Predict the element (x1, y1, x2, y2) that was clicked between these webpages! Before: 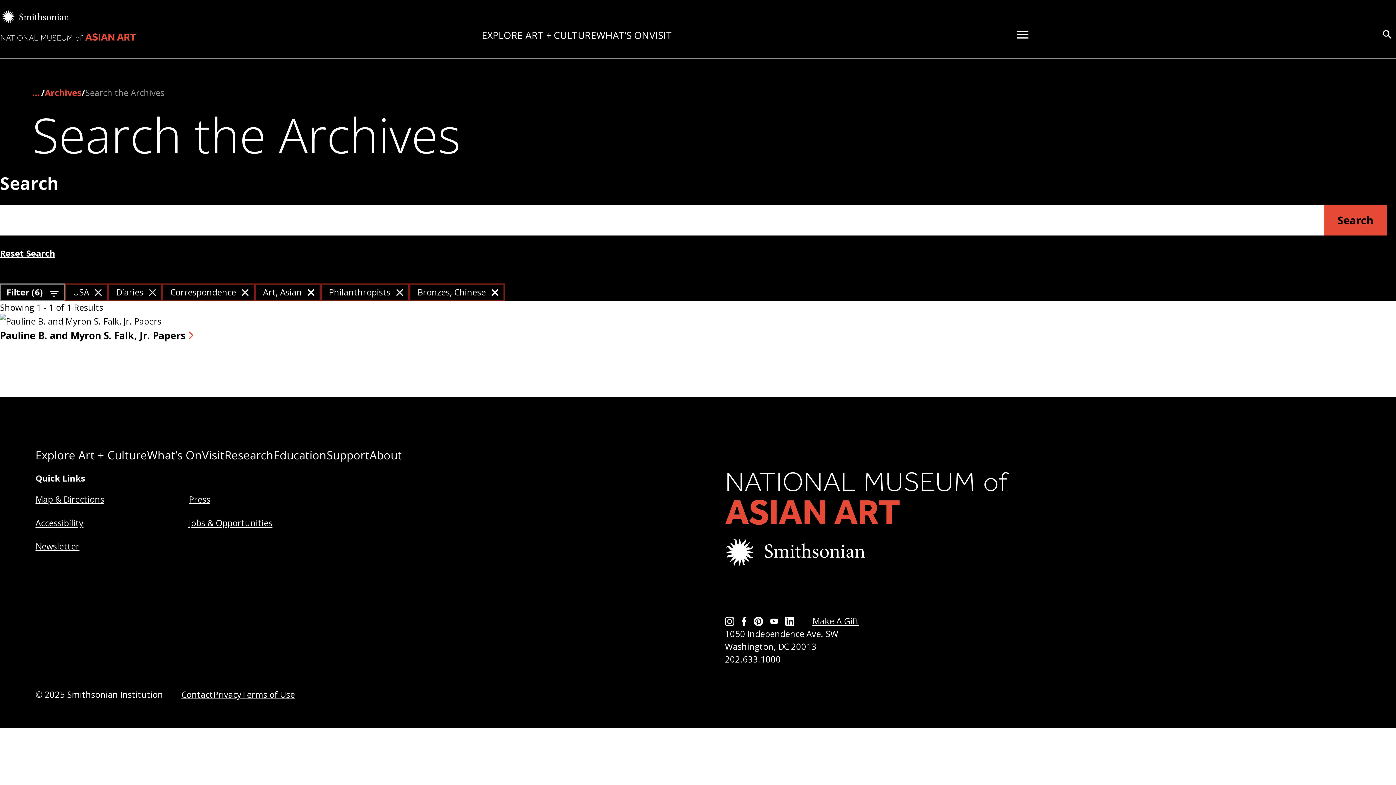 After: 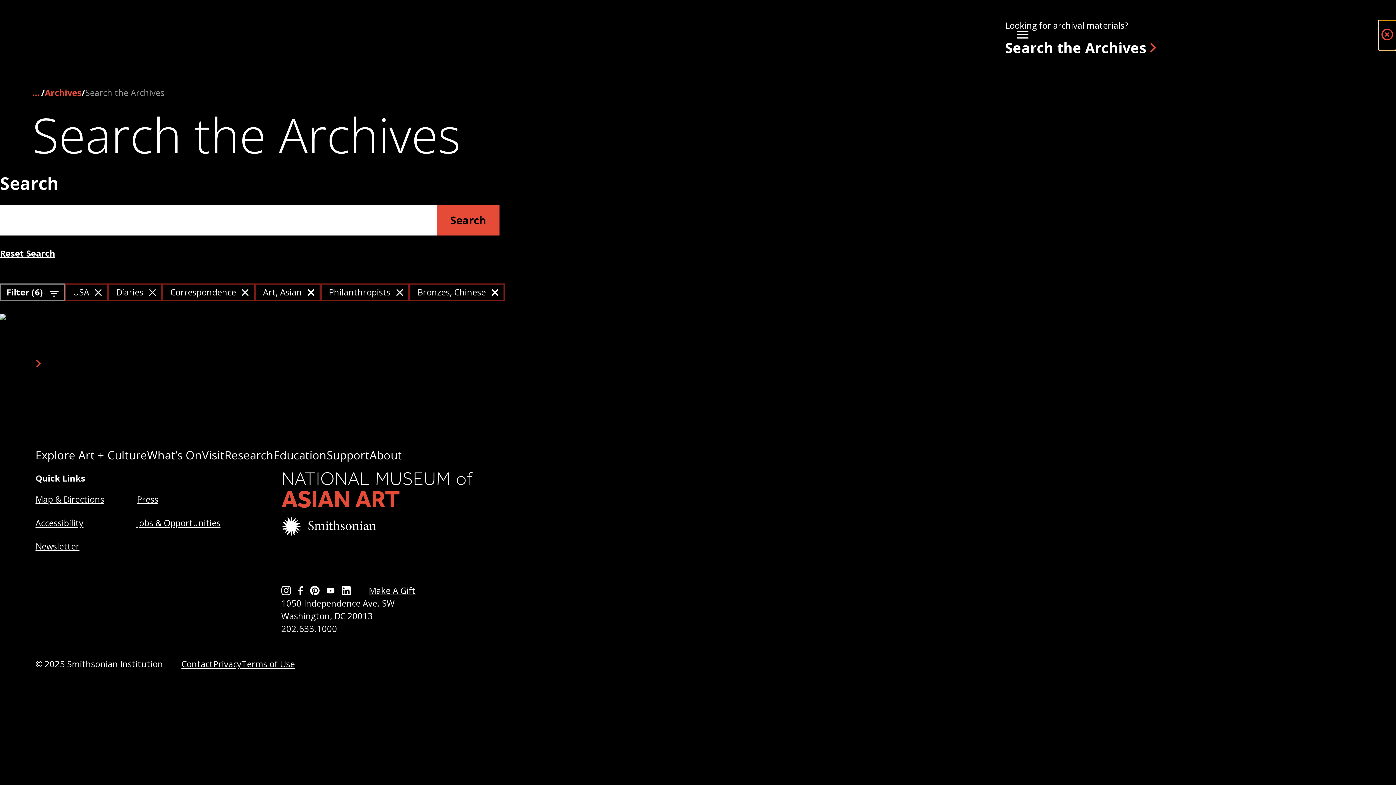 Action: label: Search bbox: (1379, 20, 1396, 50)